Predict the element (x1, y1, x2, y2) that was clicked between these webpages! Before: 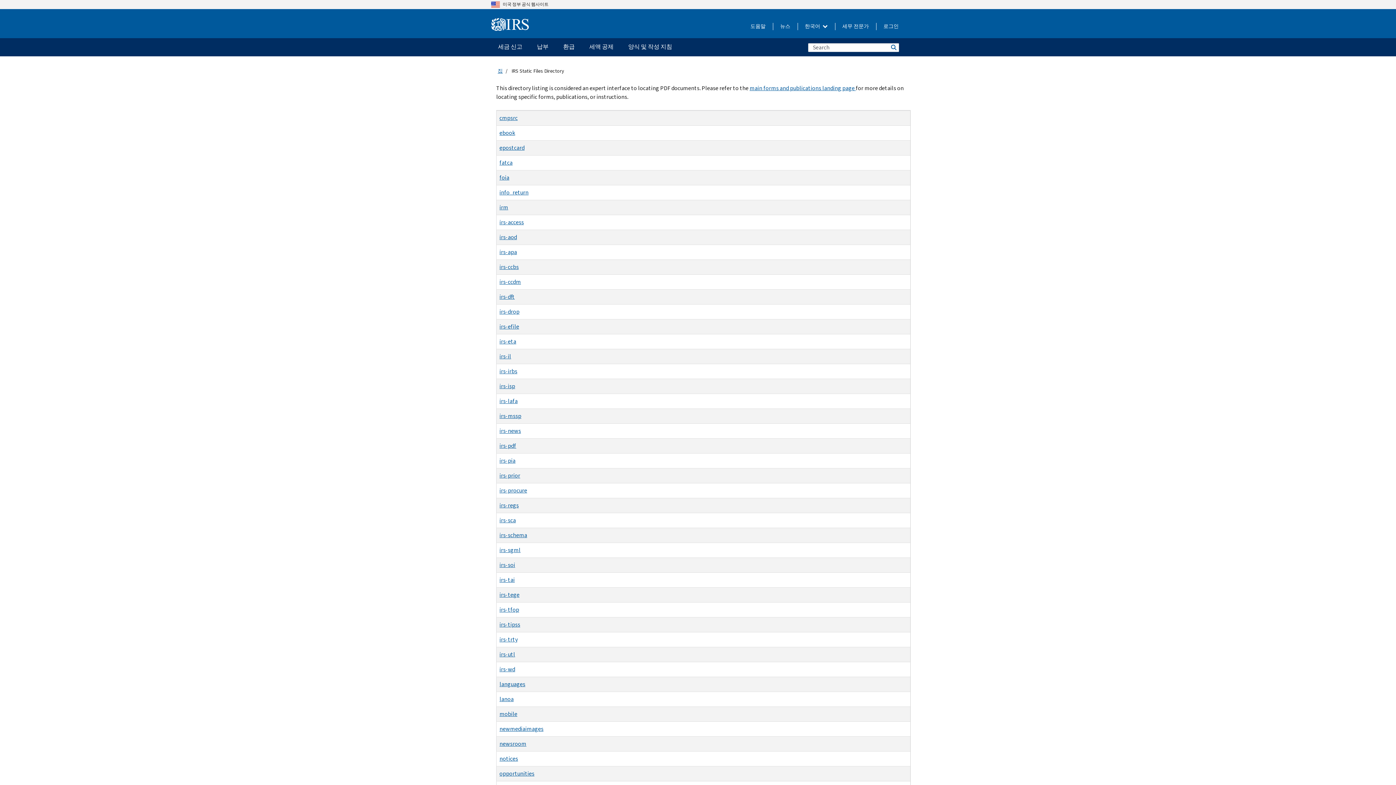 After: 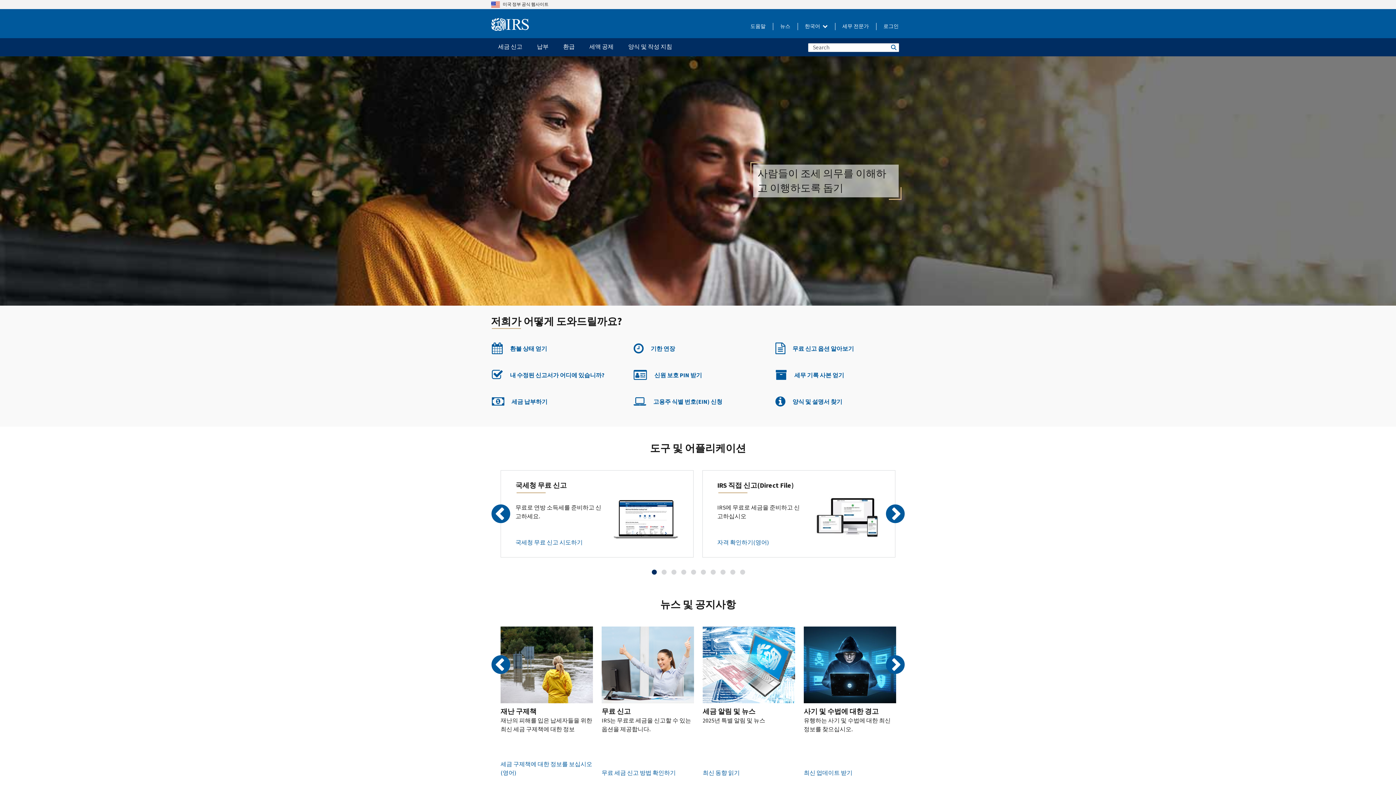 Action: bbox: (491, 18, 529, 31)